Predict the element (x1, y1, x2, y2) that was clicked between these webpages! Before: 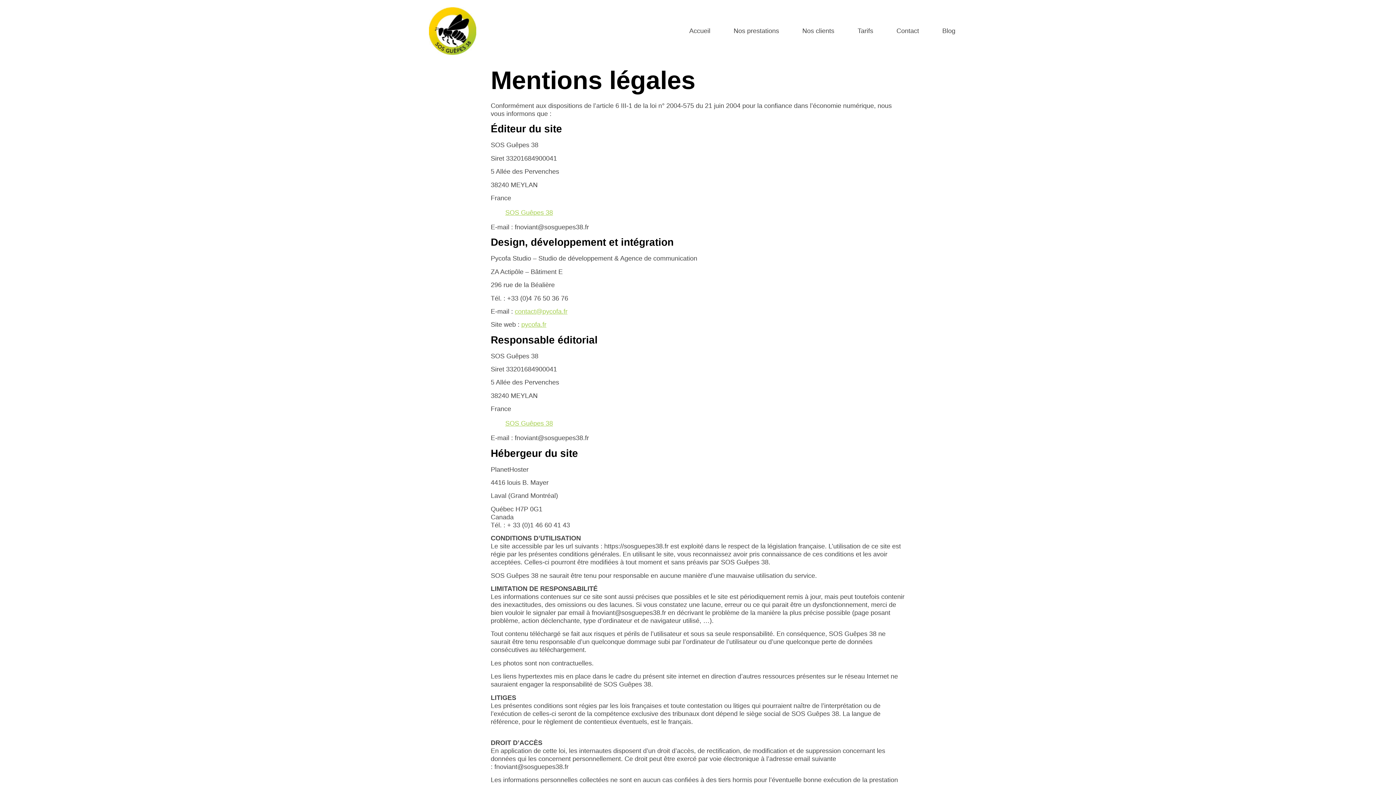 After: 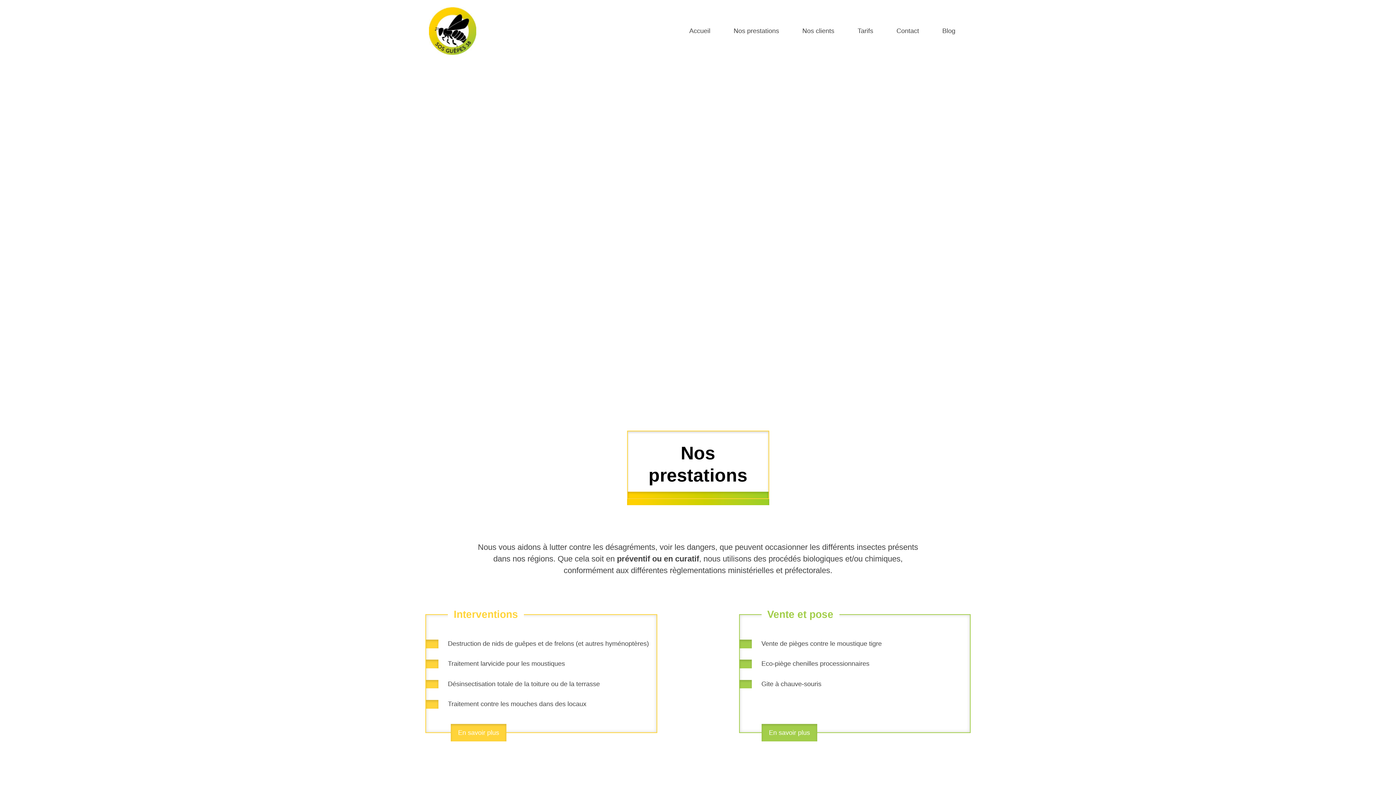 Action: label: Accueil bbox: (677, 22, 722, 39)